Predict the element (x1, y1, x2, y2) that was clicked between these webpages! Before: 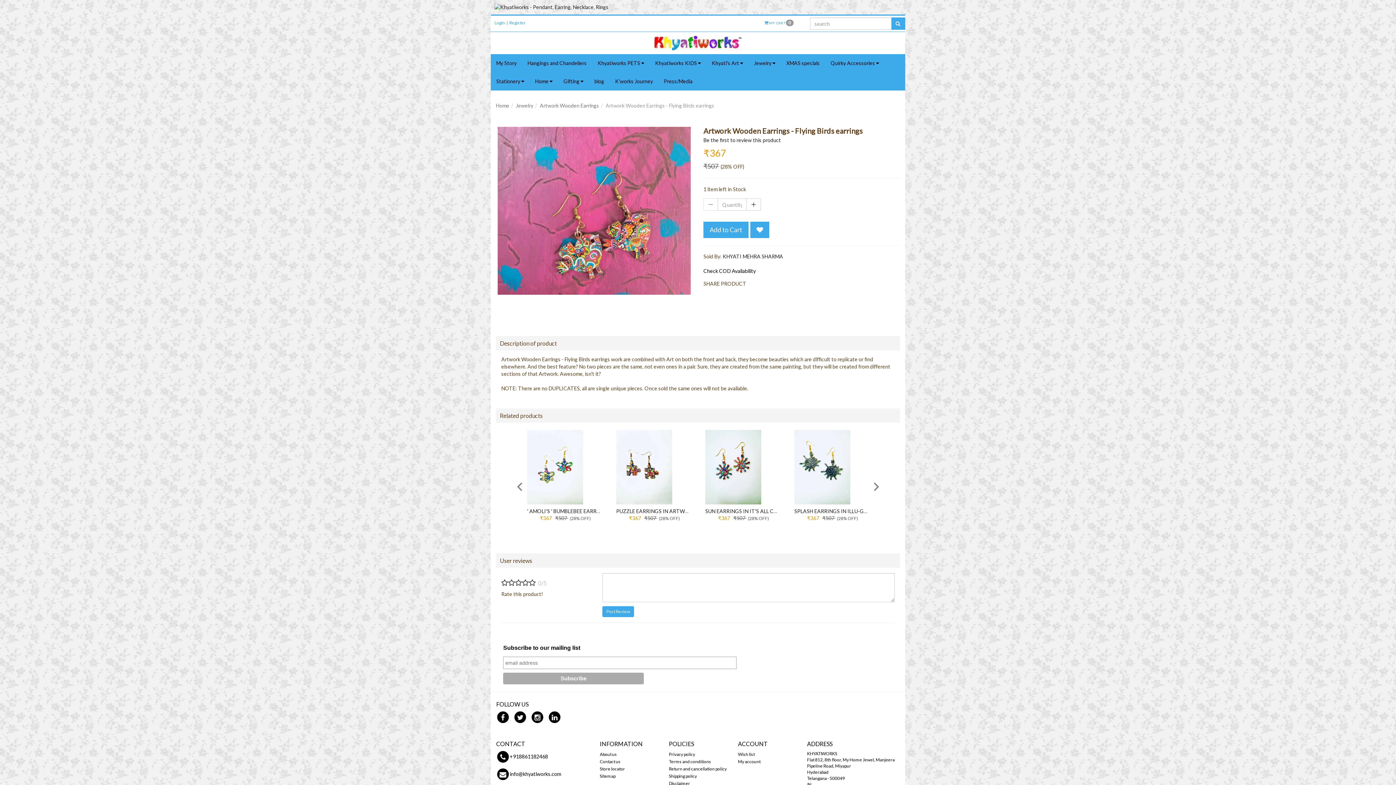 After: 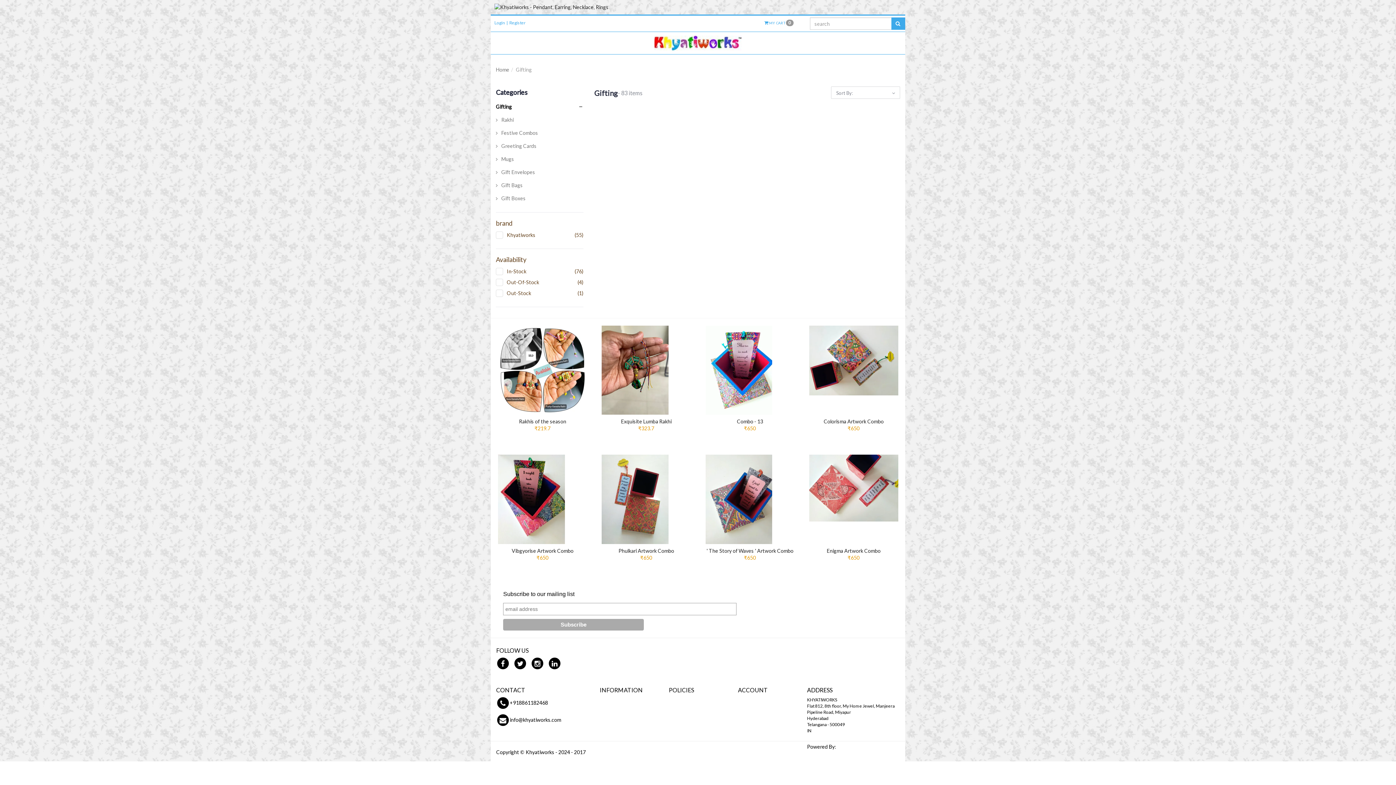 Action: bbox: (558, 72, 589, 90) label: Gifting 